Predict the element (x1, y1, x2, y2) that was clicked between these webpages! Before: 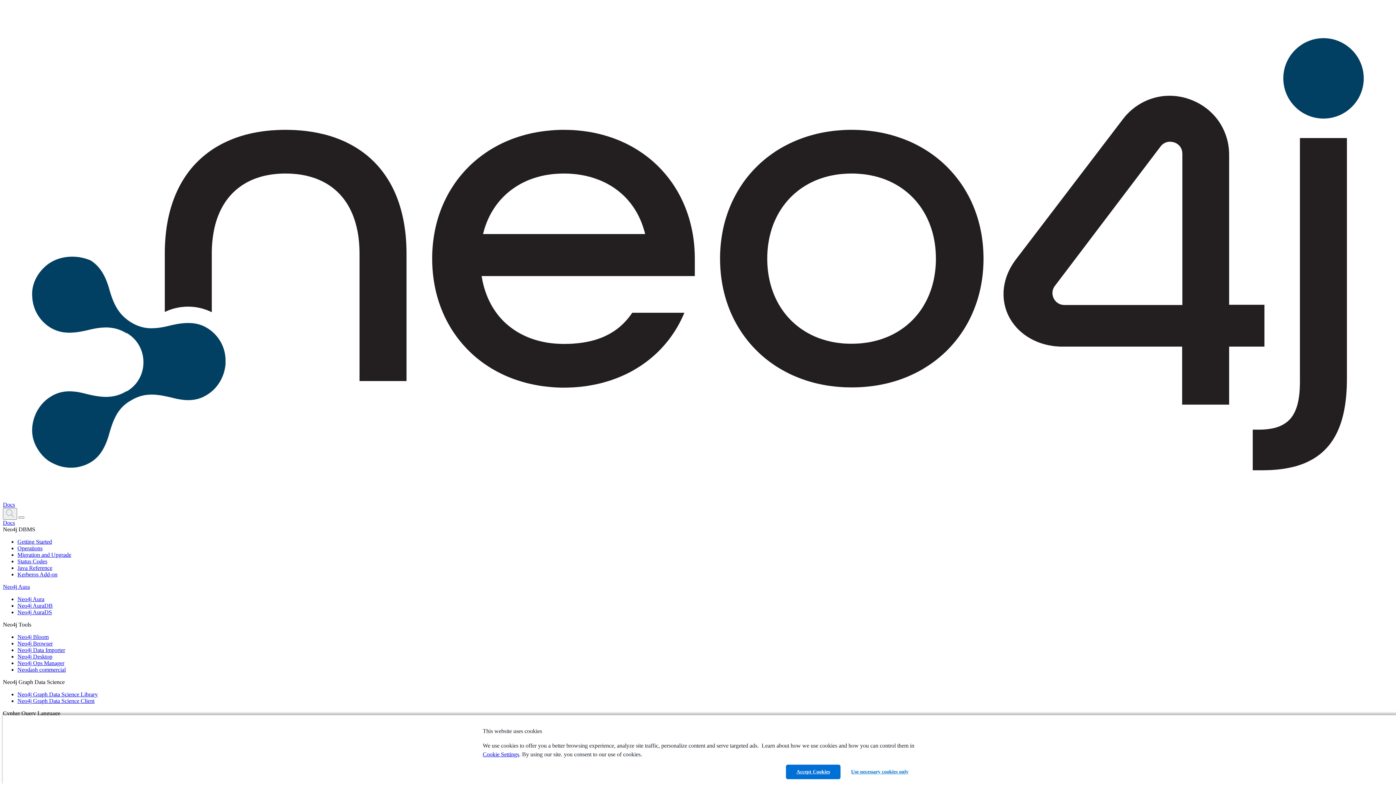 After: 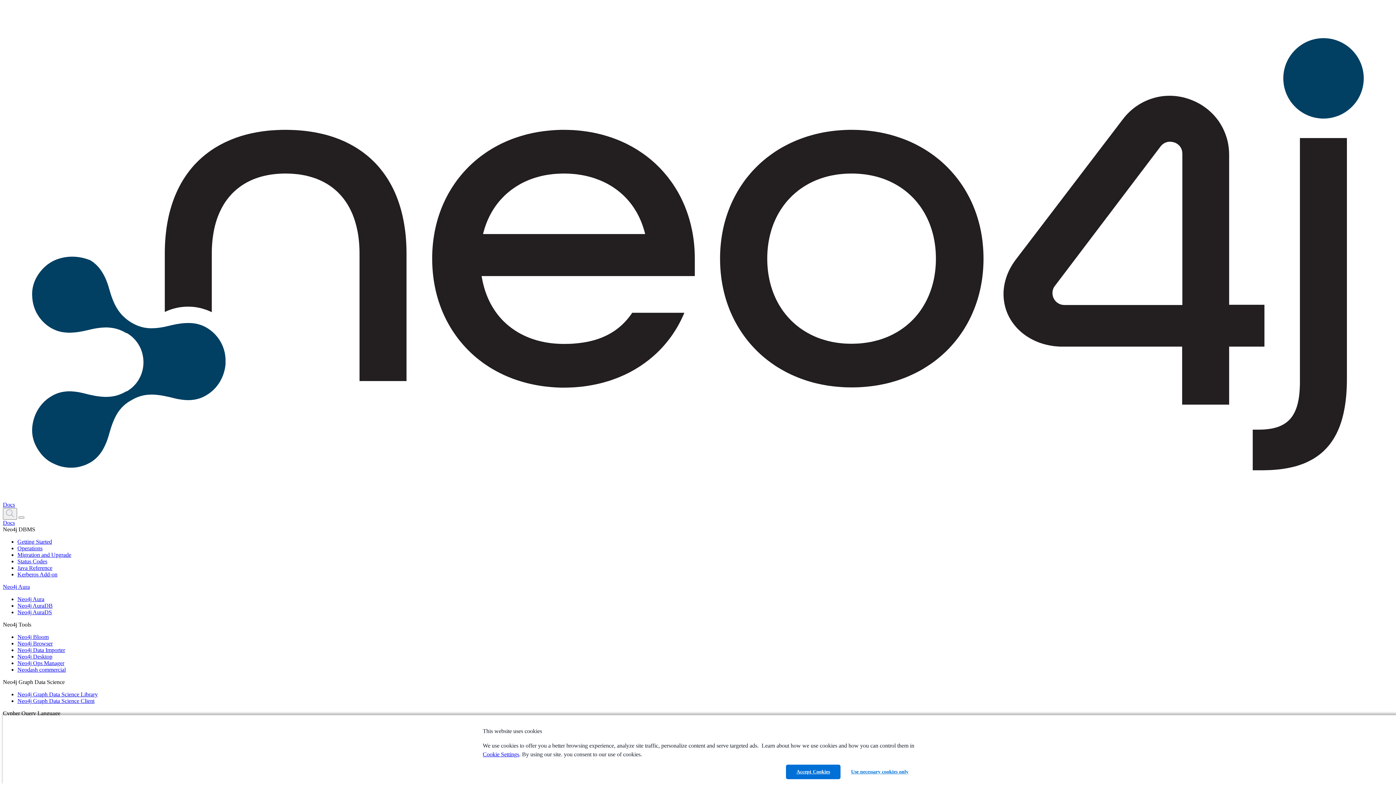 Action: bbox: (17, 666, 65, 673) label: Neodash commercial